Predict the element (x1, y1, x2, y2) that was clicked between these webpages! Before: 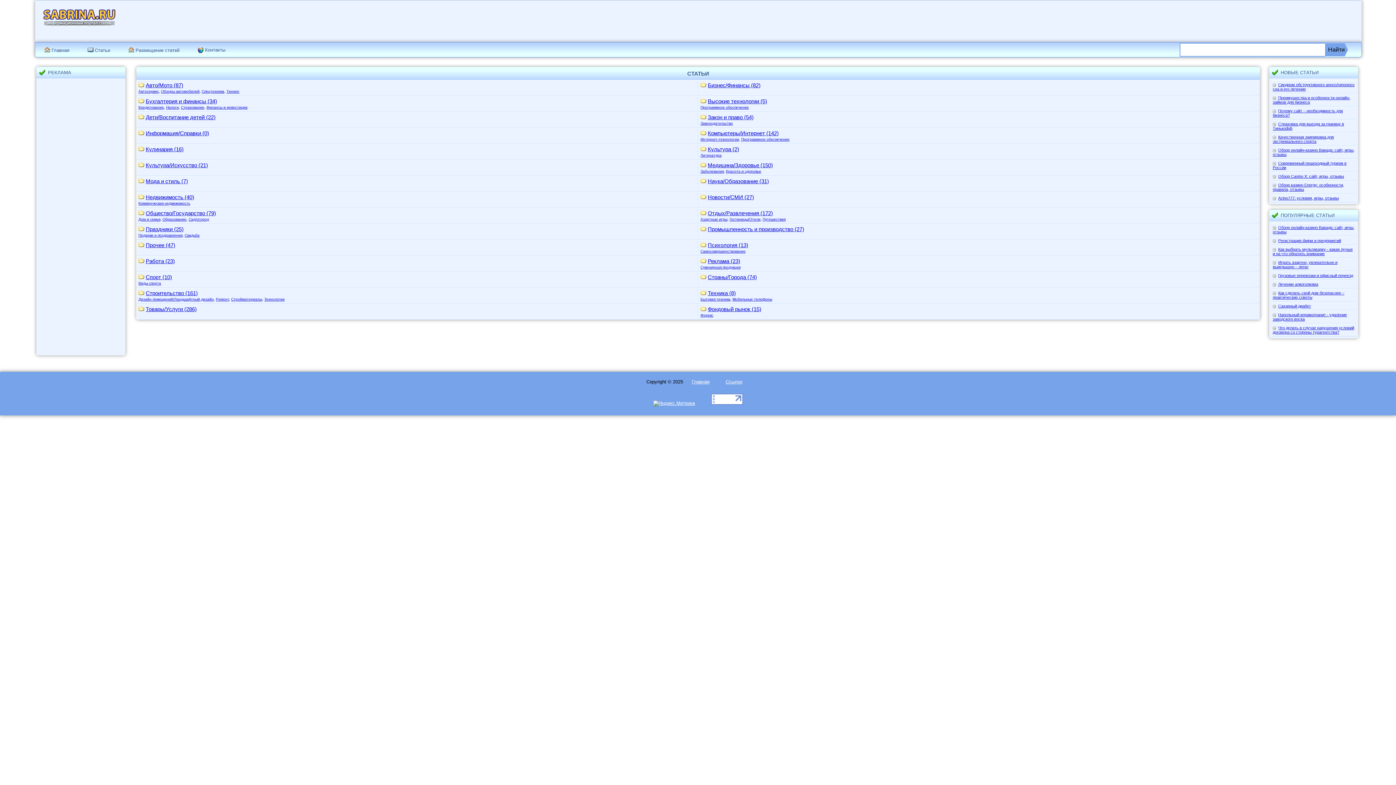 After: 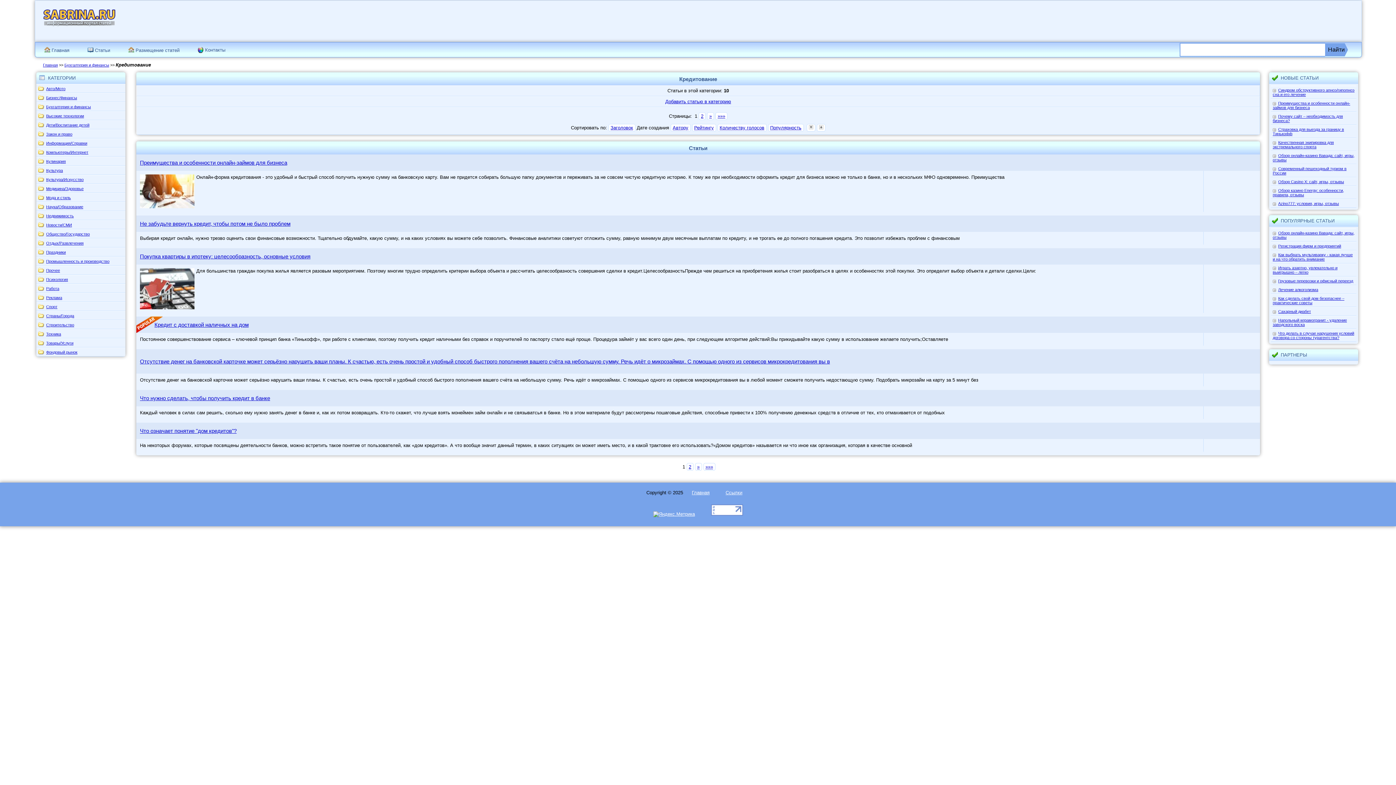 Action: bbox: (138, 105, 164, 109) label: Кредитование